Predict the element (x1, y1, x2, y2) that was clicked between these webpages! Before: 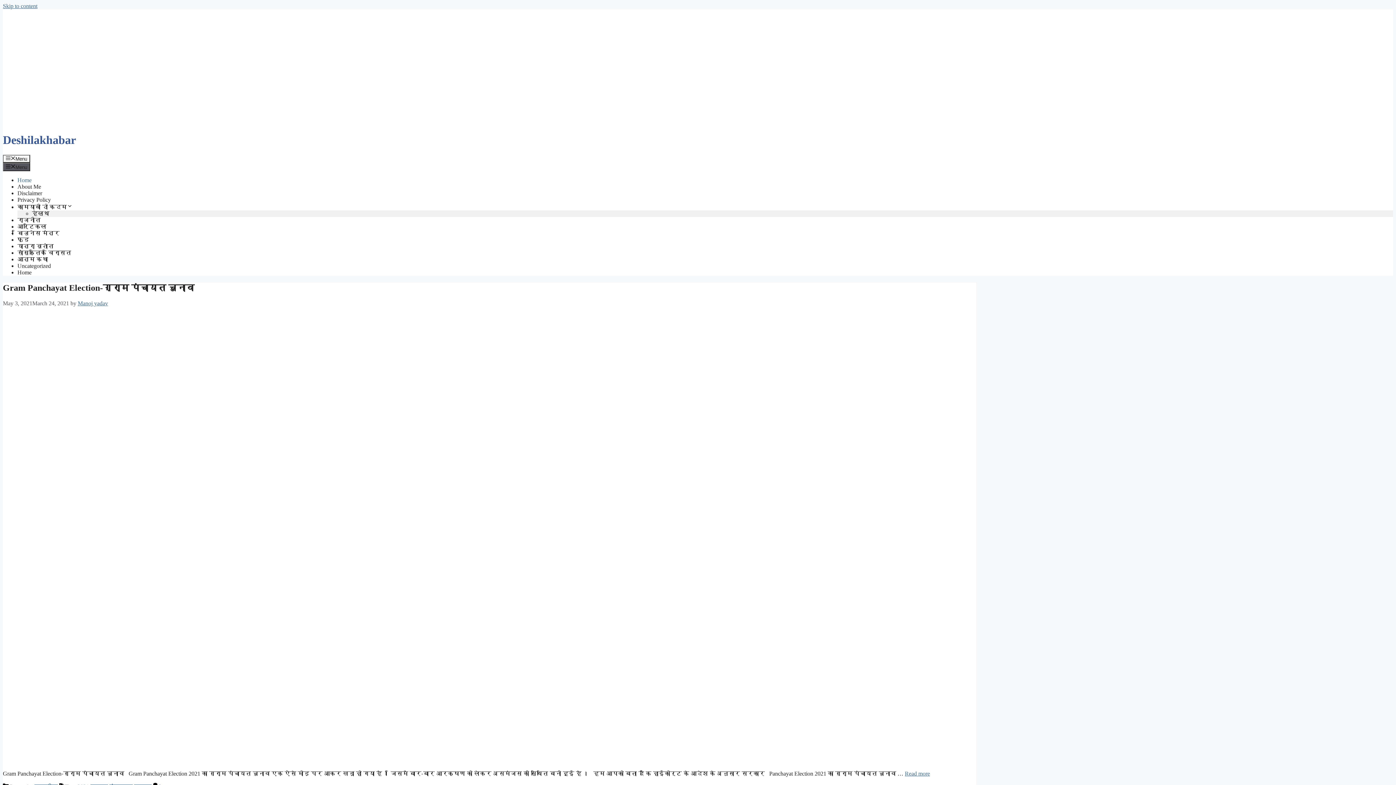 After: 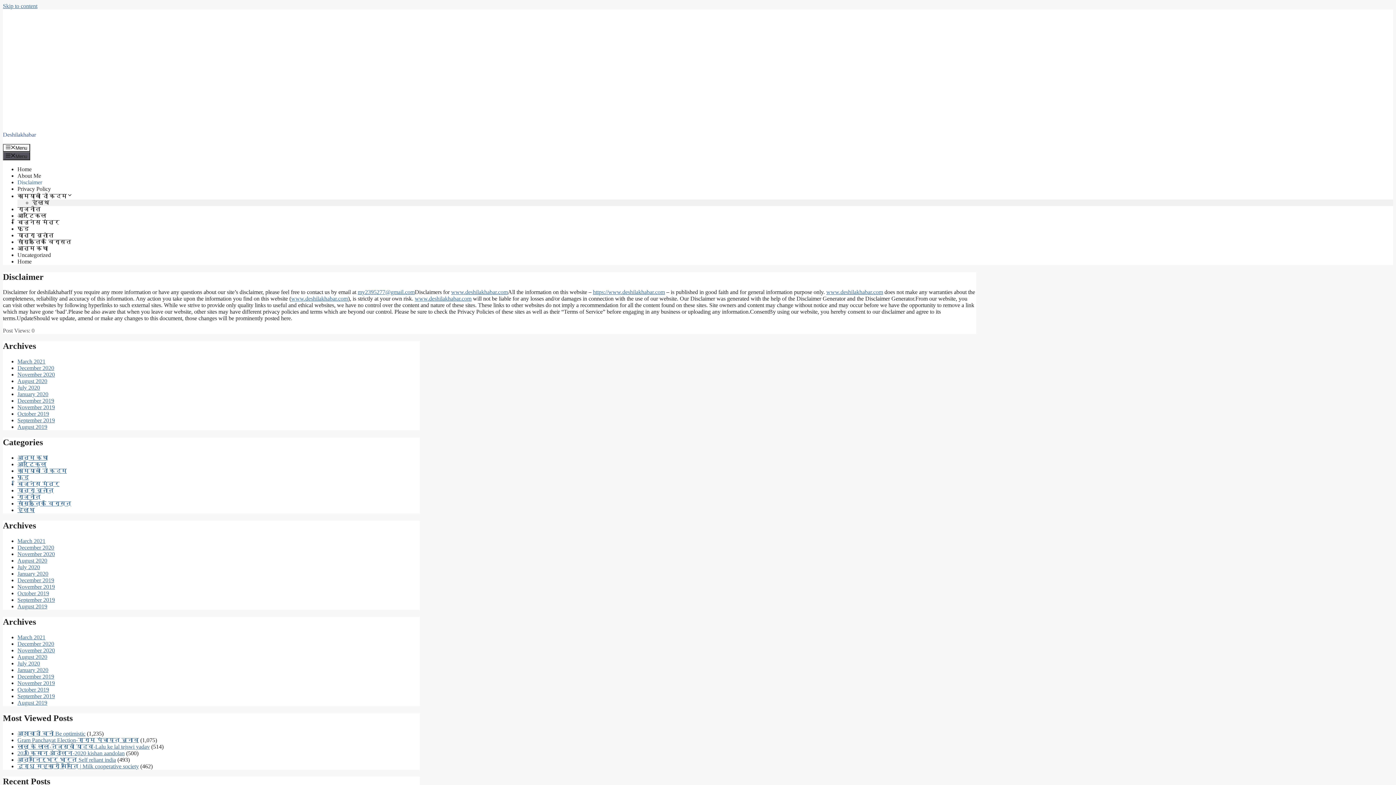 Action: bbox: (17, 190, 42, 196) label: Disclaimer